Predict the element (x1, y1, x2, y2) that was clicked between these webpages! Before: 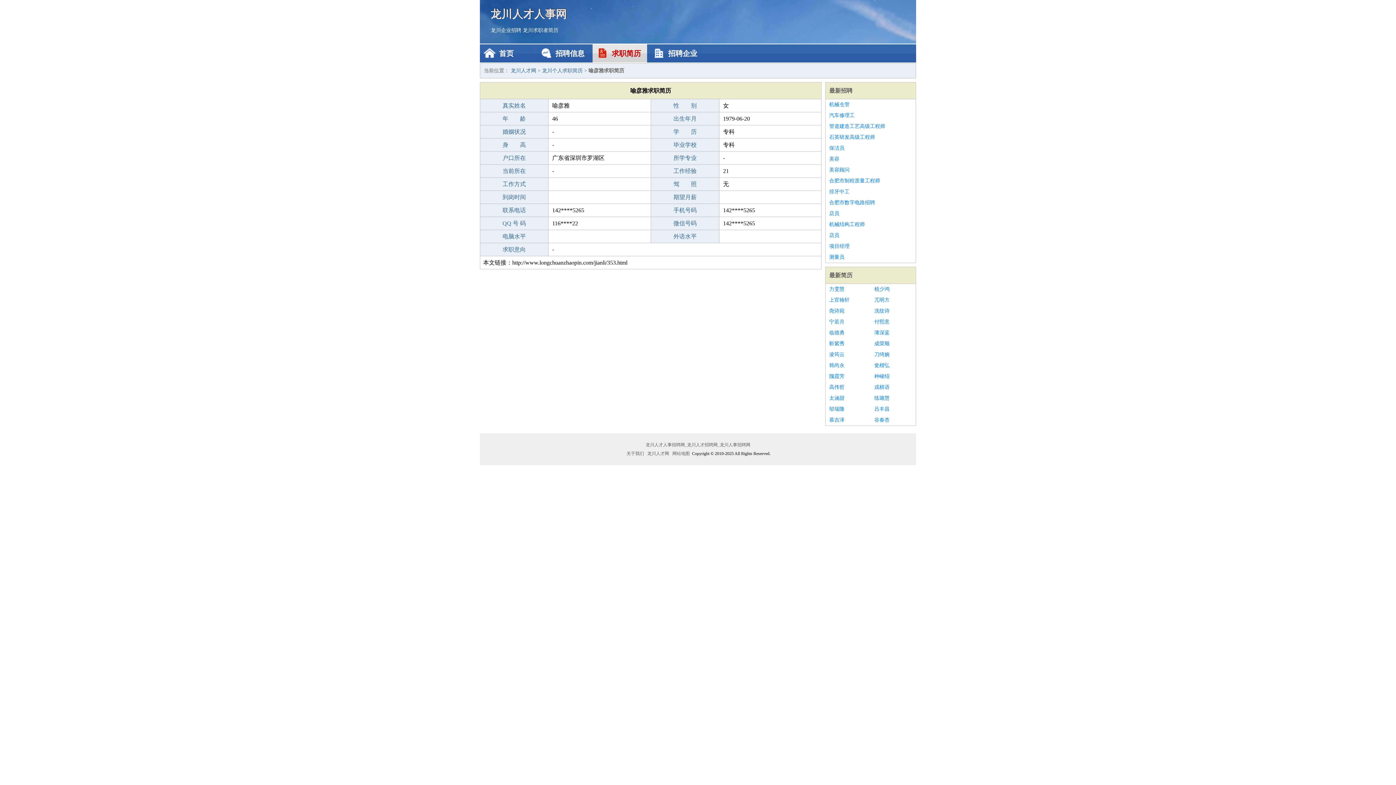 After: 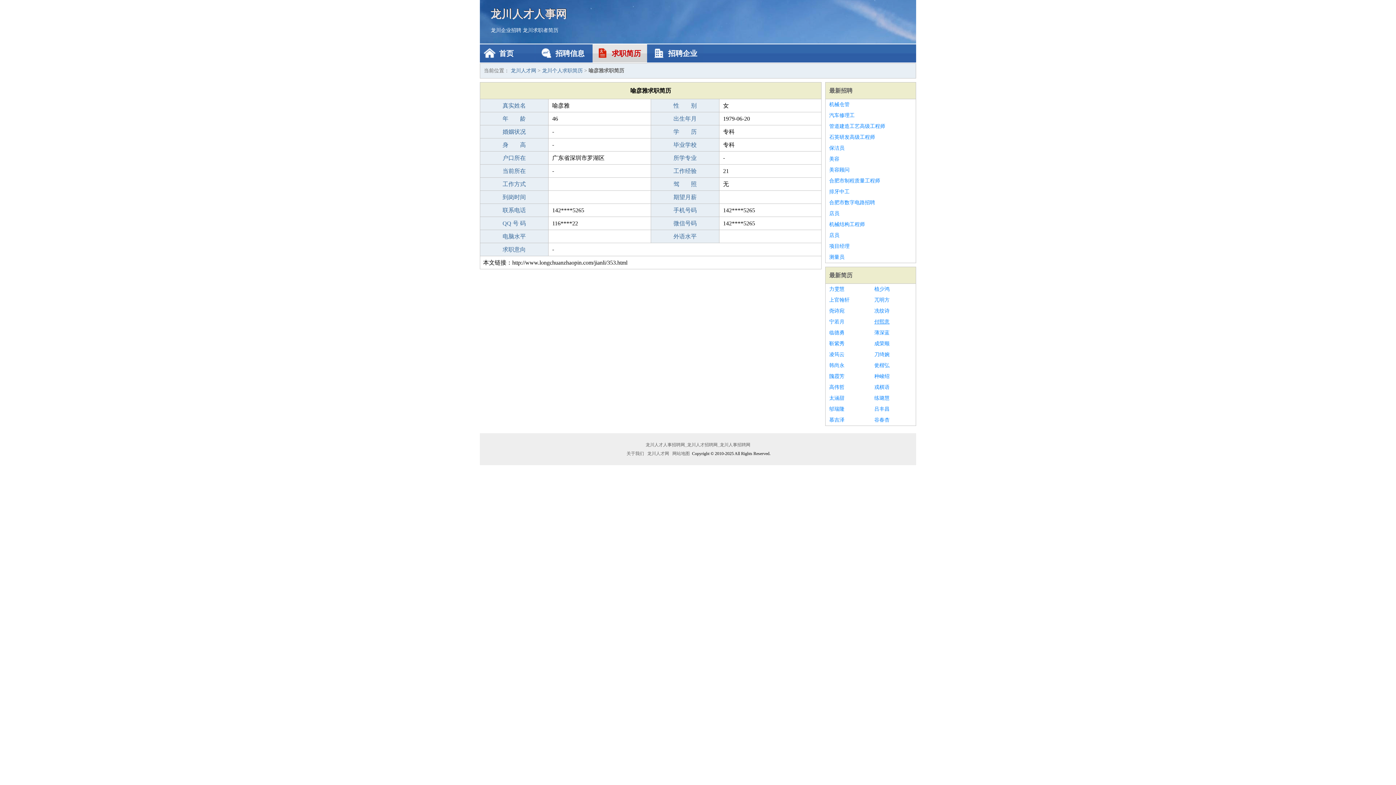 Action: label: 付熙意 bbox: (874, 316, 912, 327)